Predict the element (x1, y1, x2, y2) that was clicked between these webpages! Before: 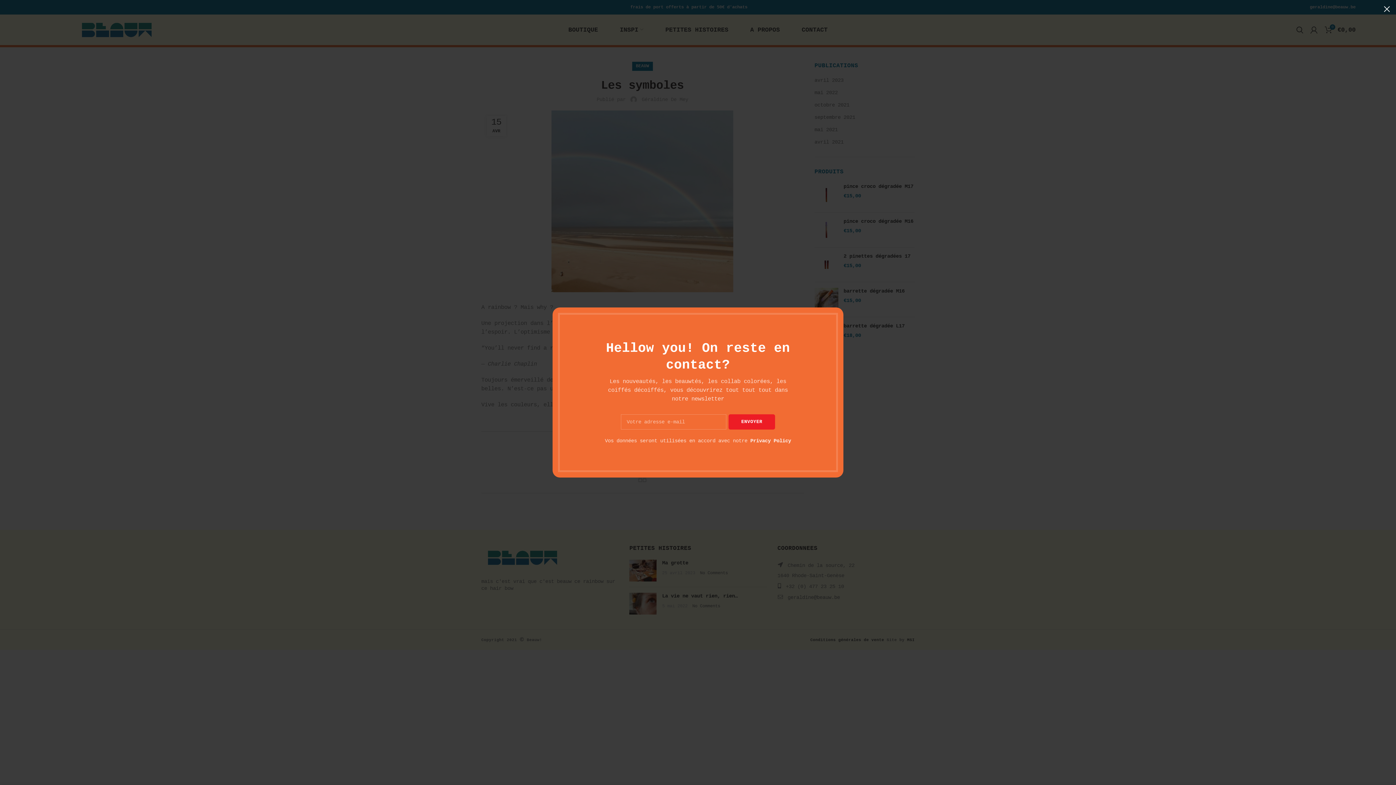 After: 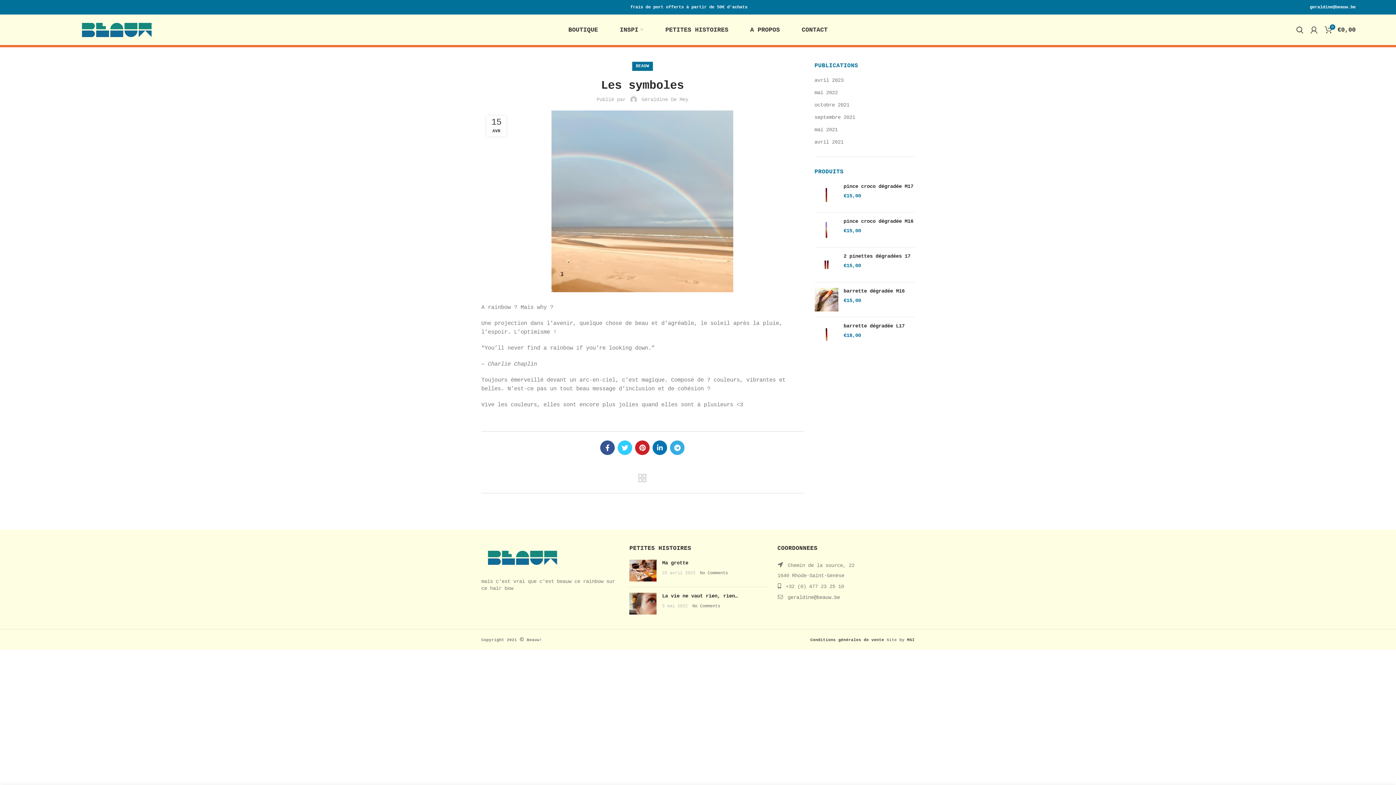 Action: label: × bbox: (1378, 0, 1396, 18)